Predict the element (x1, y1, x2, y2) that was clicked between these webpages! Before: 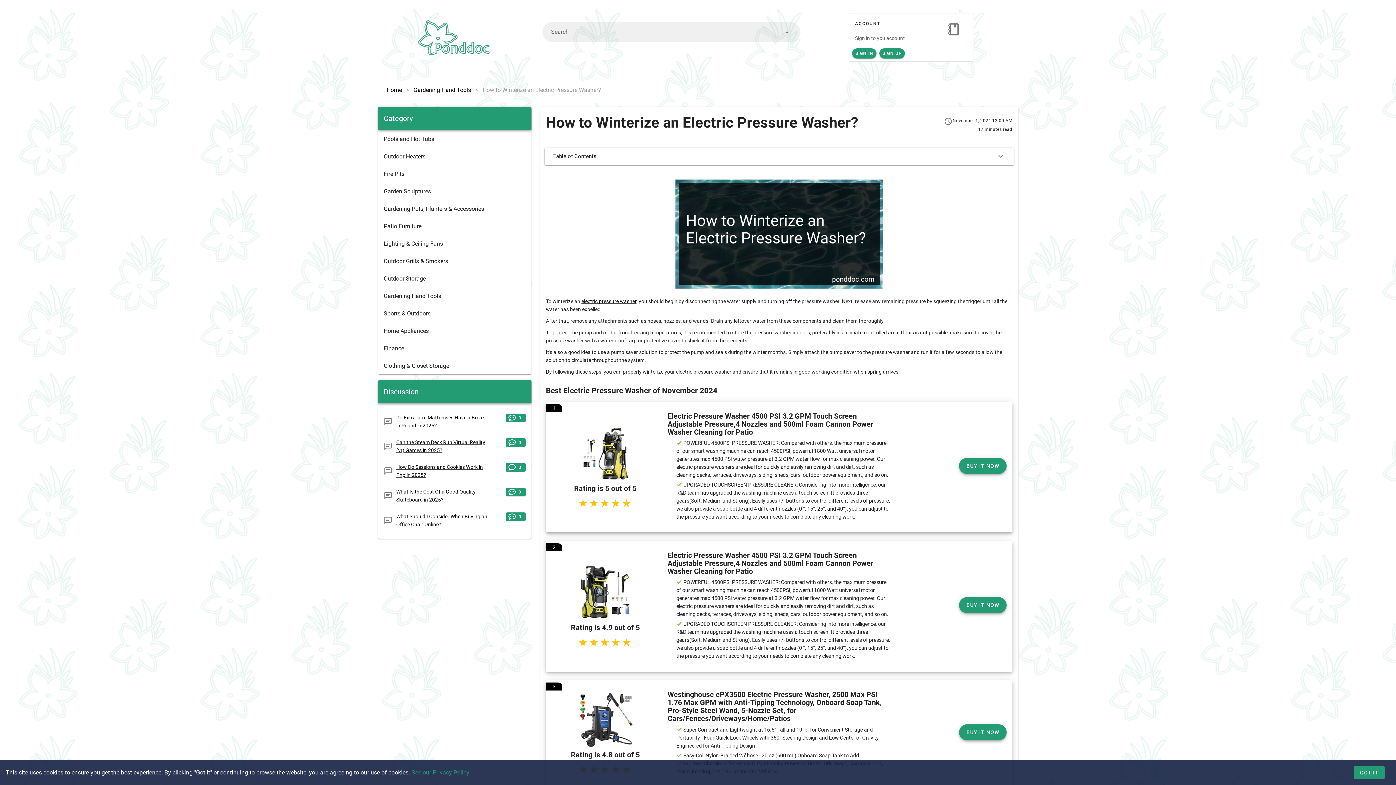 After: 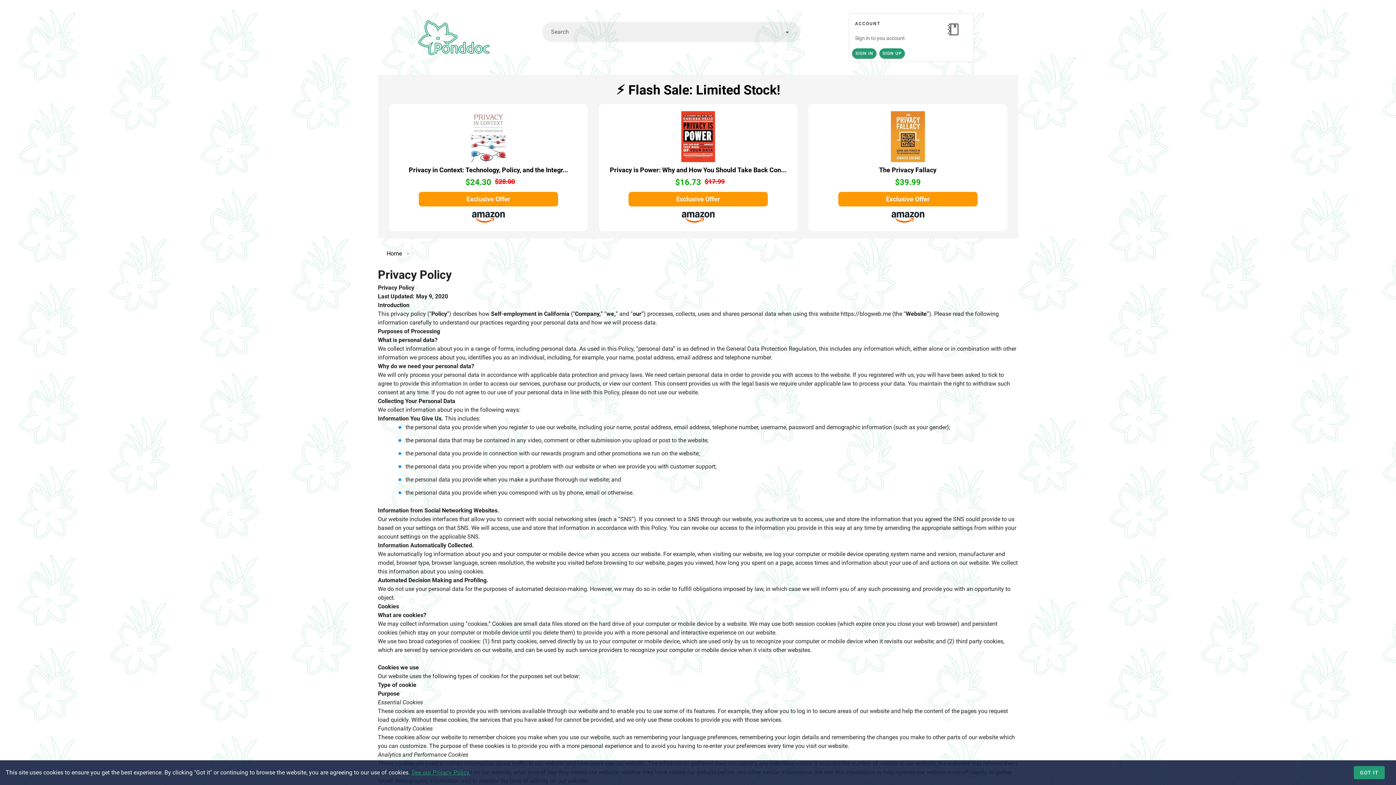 Action: bbox: (411, 769, 470, 776) label: See our Privacy Policy.